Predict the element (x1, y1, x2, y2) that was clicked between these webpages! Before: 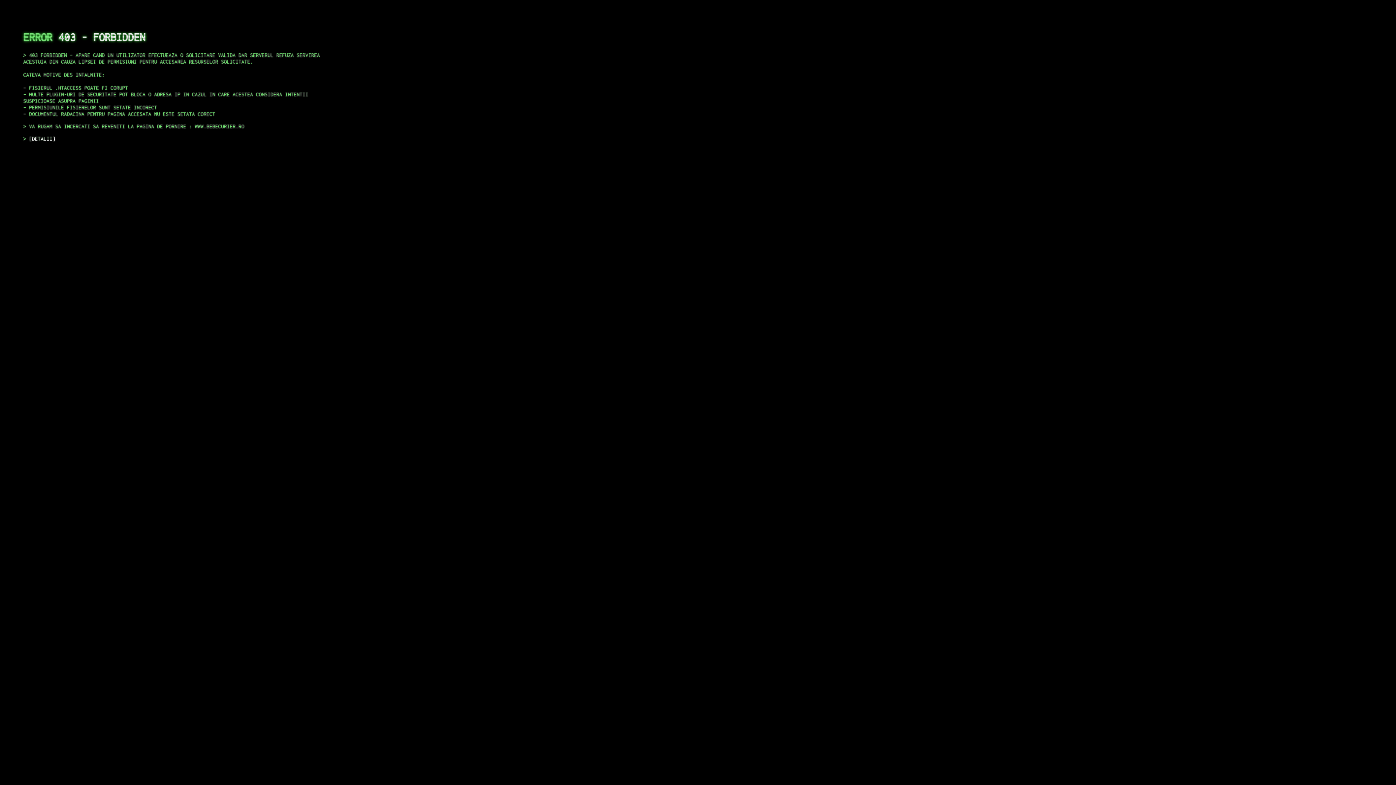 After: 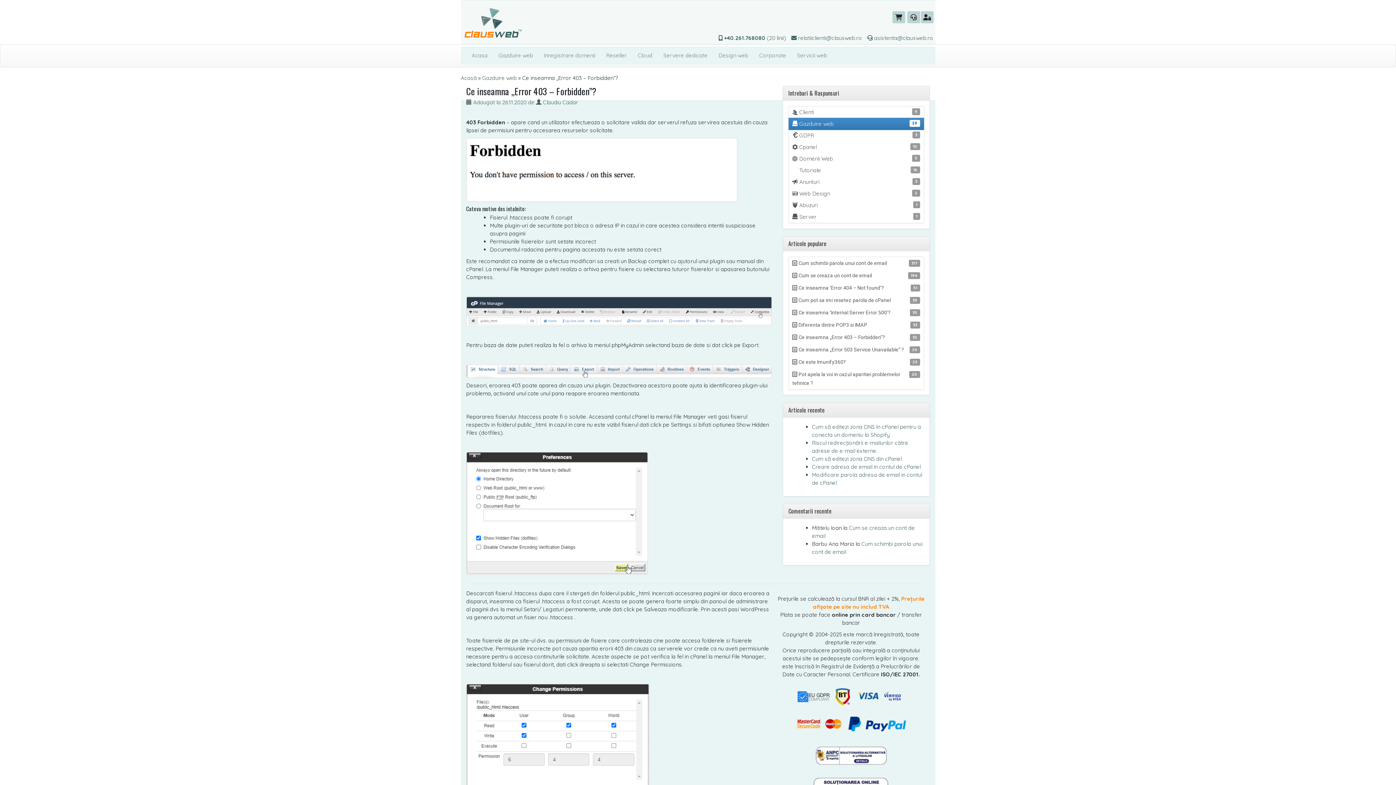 Action: label: DETALII bbox: (29, 135, 55, 141)